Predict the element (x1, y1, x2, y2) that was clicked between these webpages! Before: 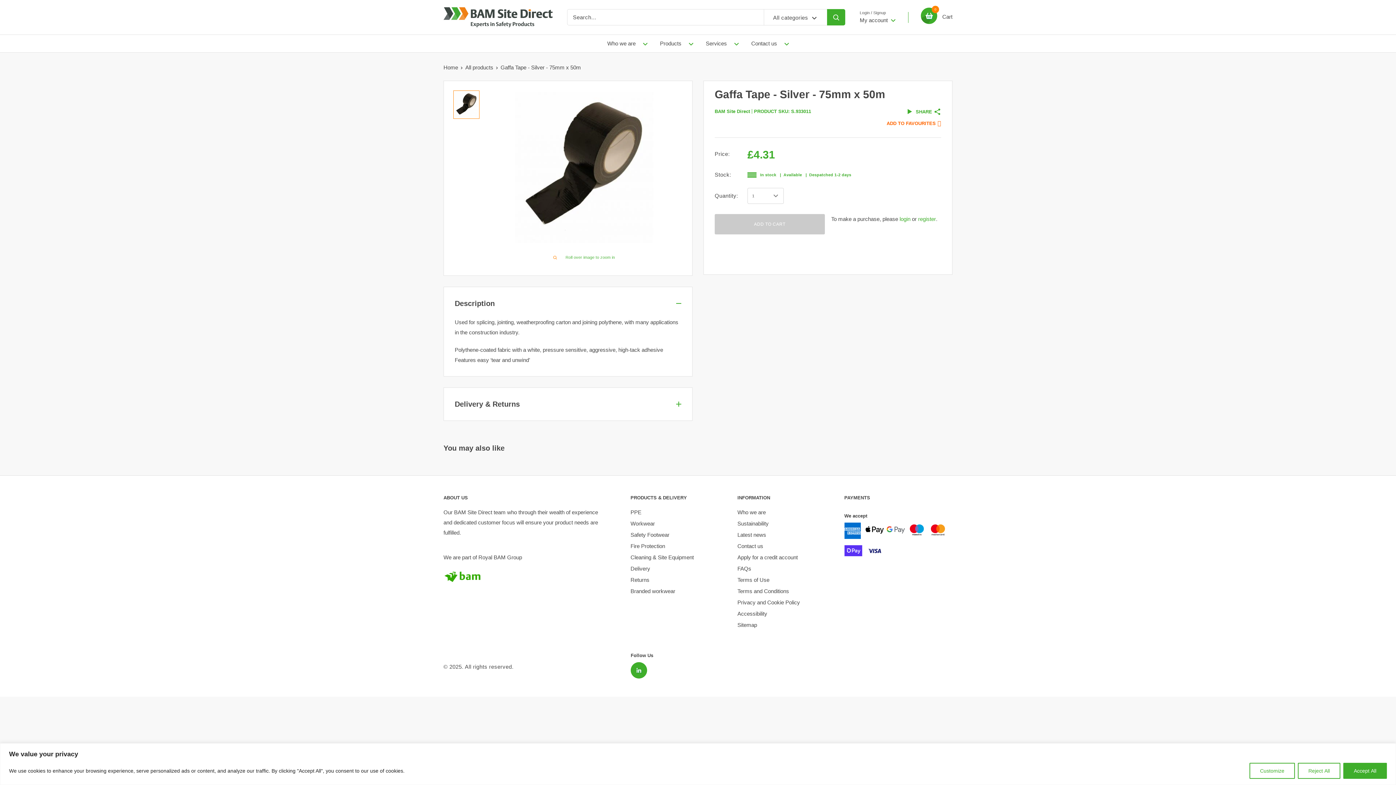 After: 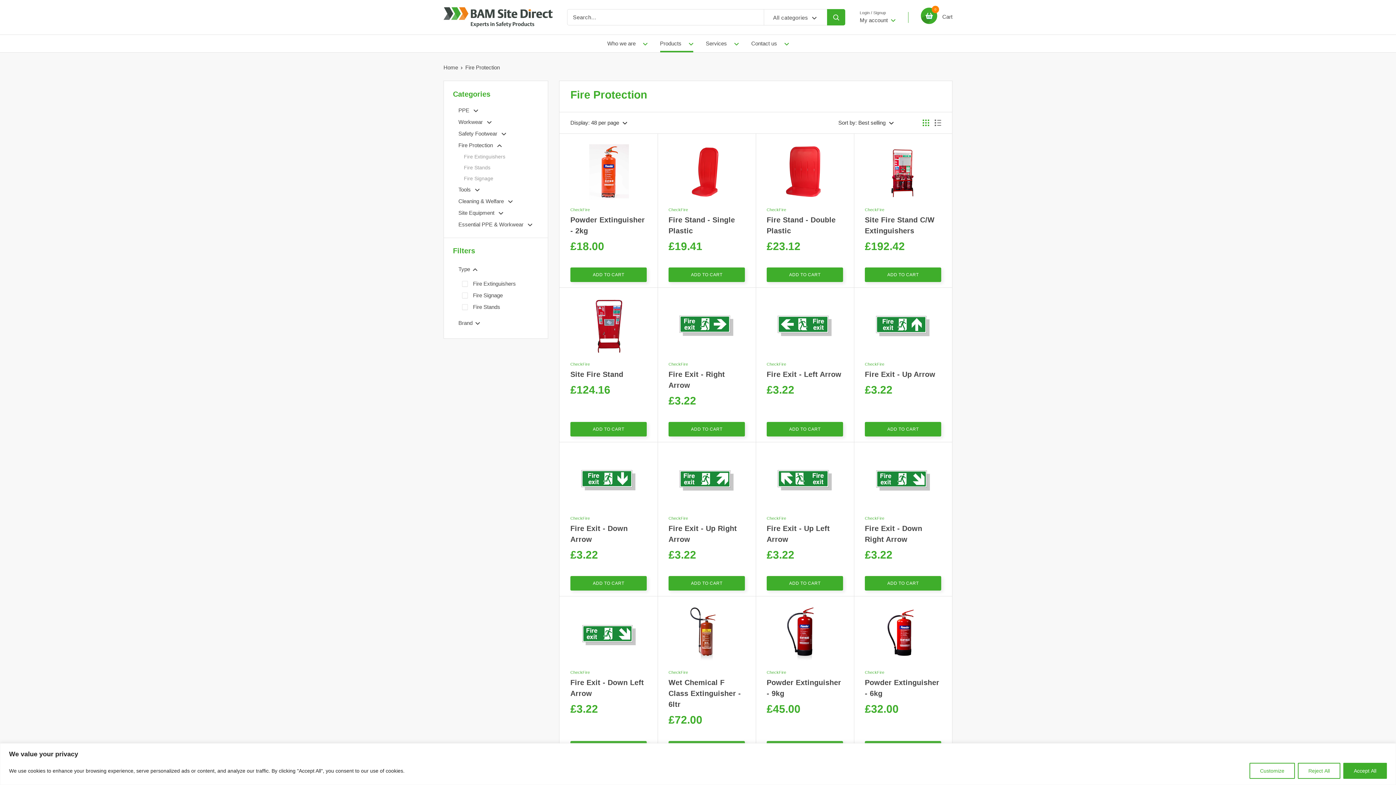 Action: bbox: (630, 540, 712, 552) label: Fire Protection